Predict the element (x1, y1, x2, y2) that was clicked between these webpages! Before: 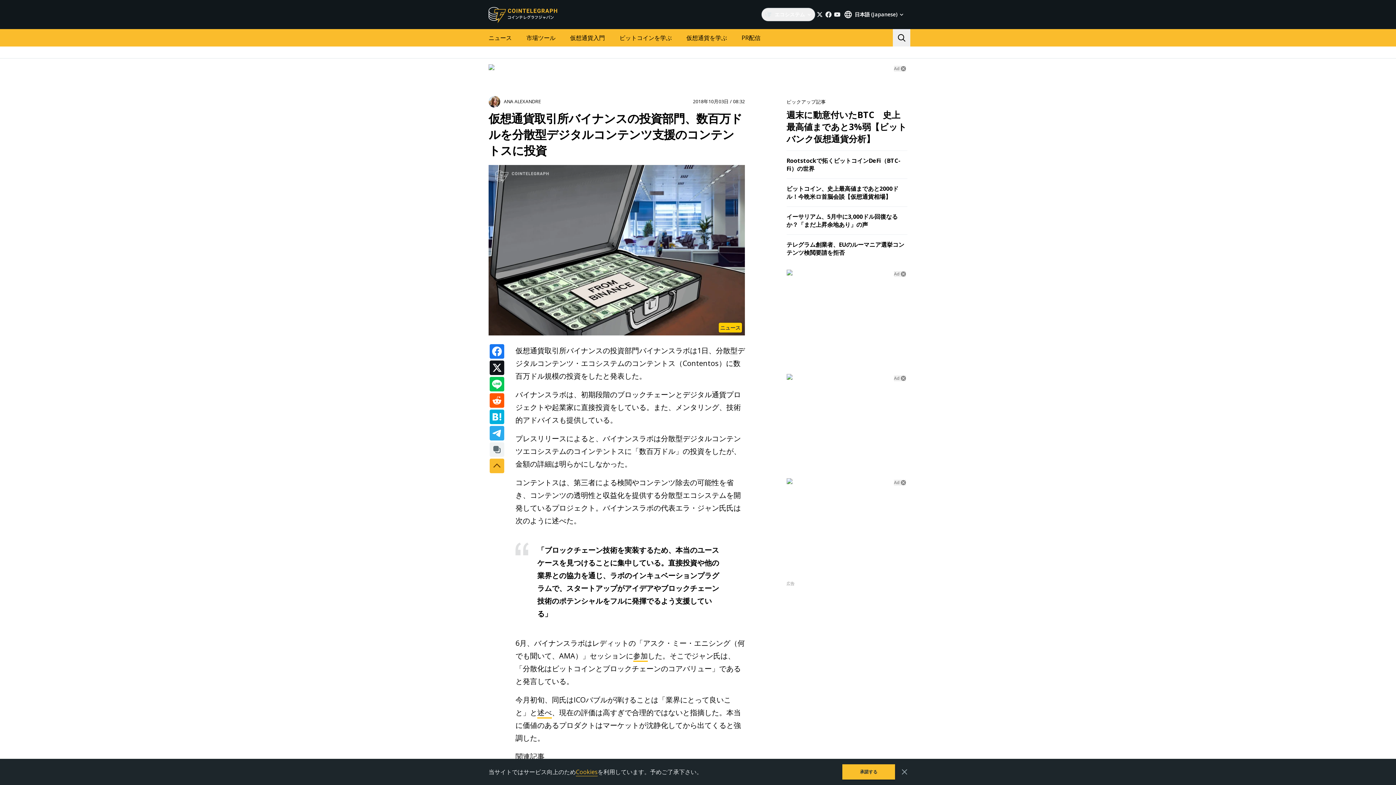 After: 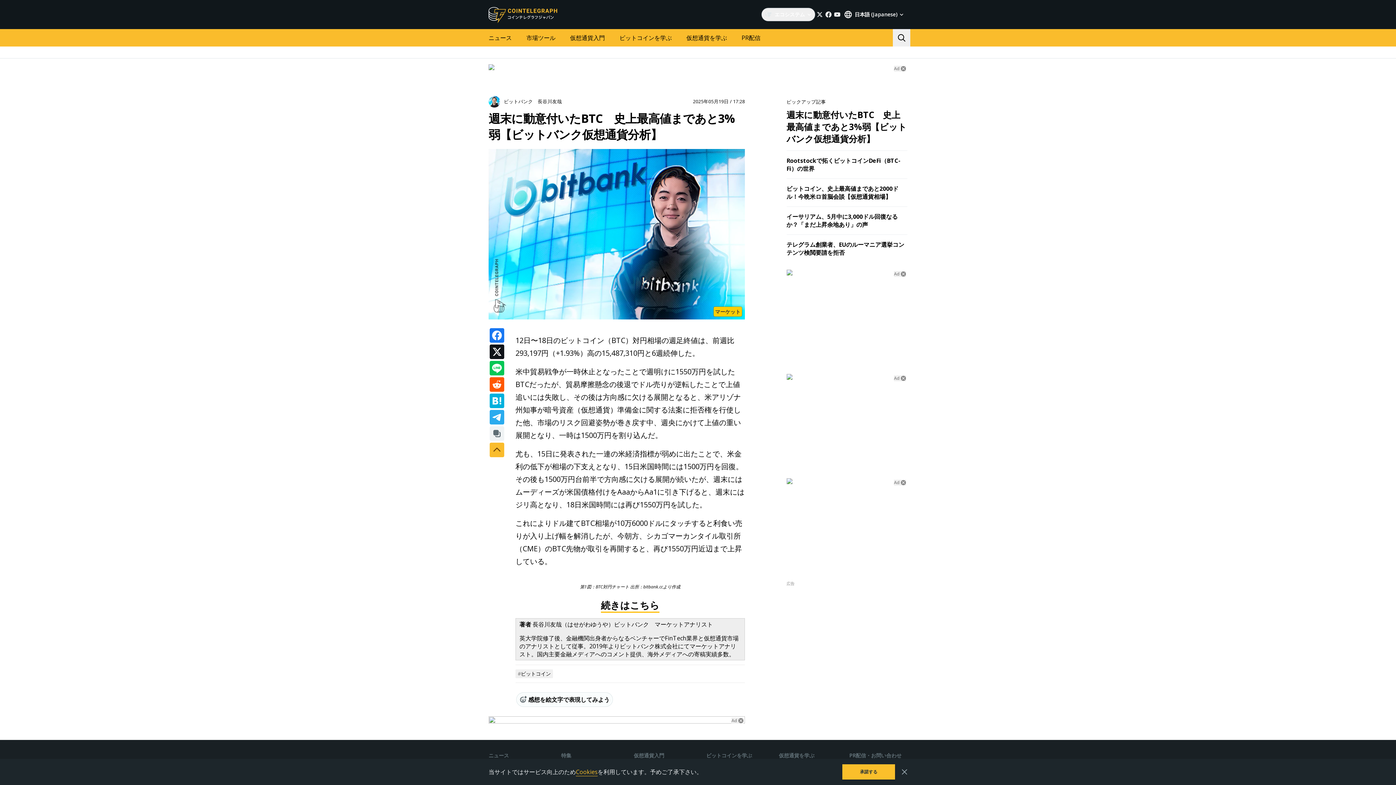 Action: bbox: (786, 108, 907, 144) label: 週末に動意付いたBTC　史上最高値まであと3%弱【ビットバンク仮想通貨分析】